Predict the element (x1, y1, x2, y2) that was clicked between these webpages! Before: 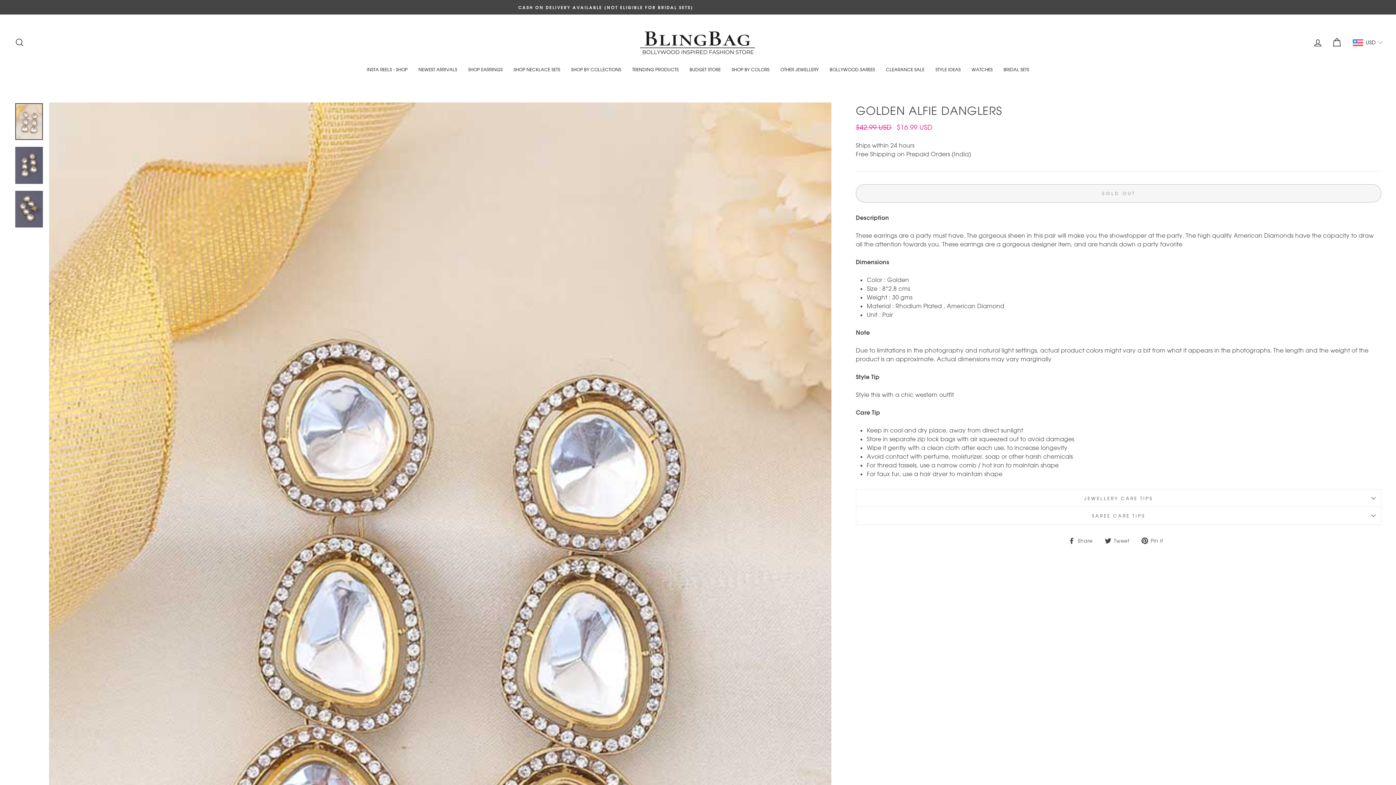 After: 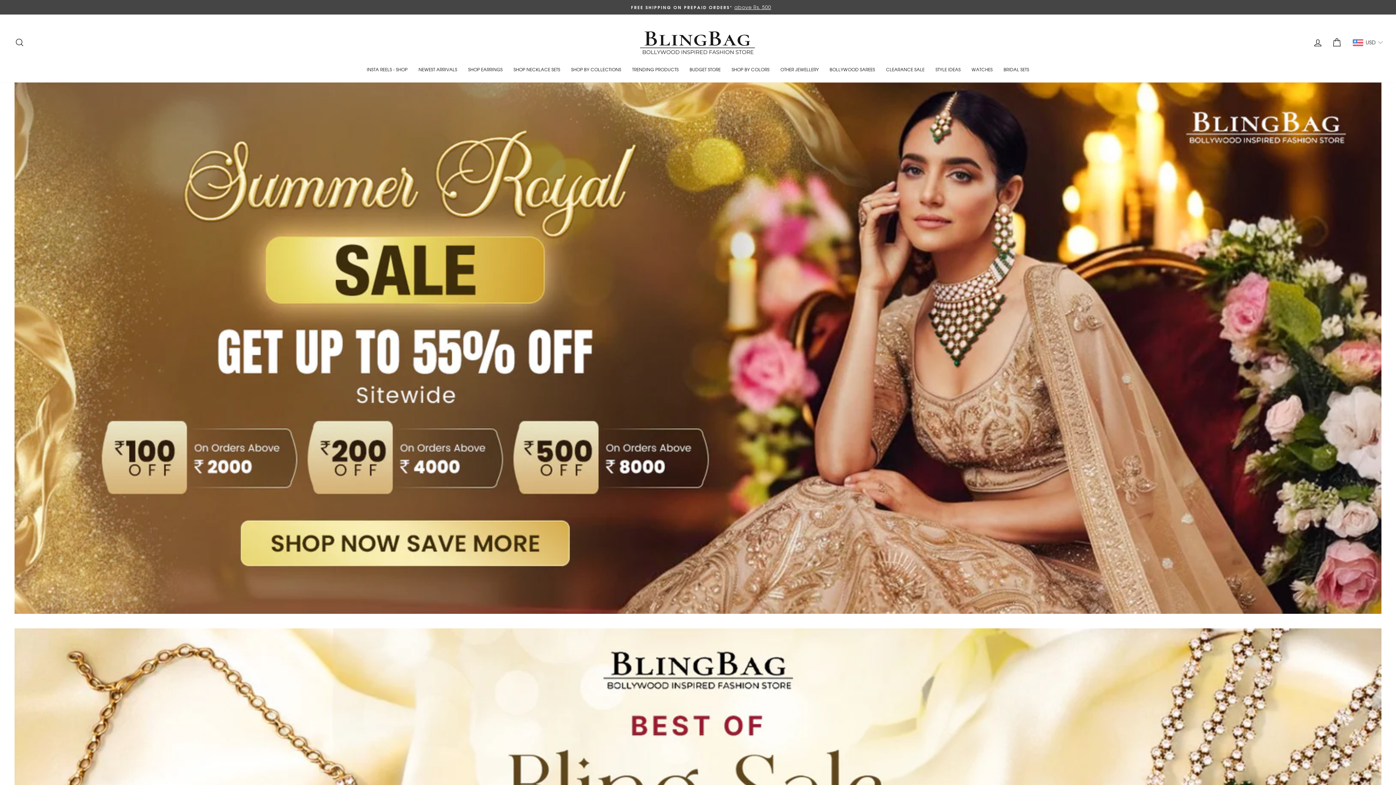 Action: bbox: (638, 25, 758, 59)